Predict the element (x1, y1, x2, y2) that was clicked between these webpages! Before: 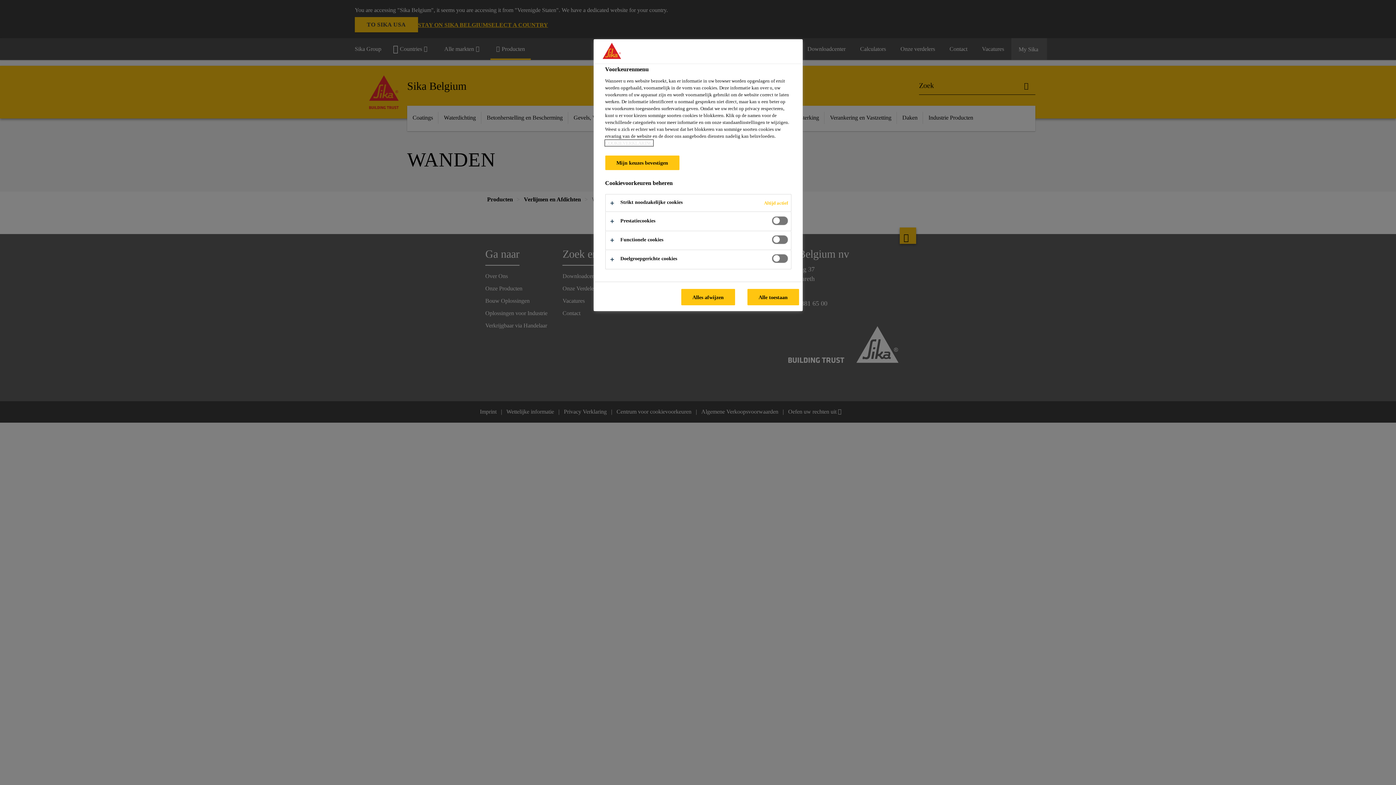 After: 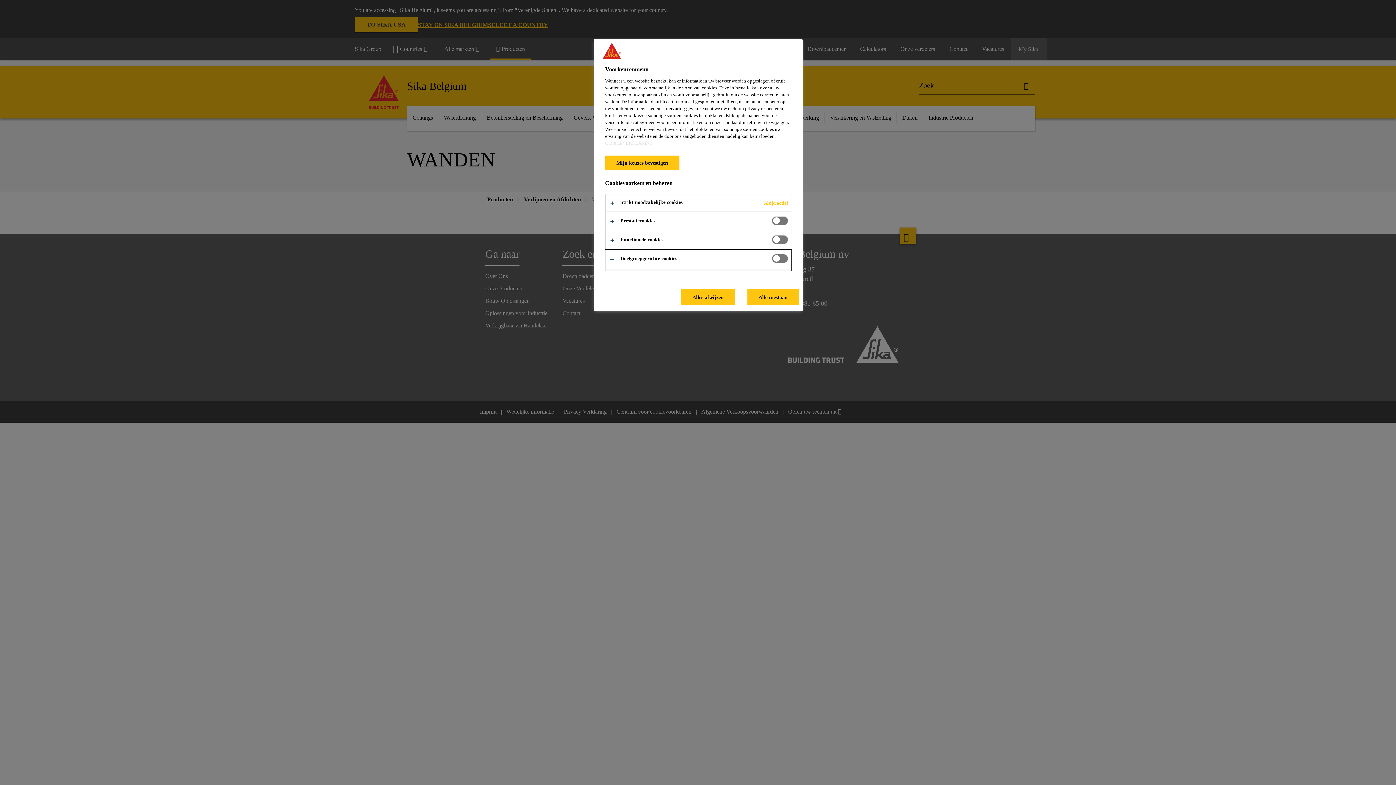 Action: bbox: (605, 250, 791, 268)